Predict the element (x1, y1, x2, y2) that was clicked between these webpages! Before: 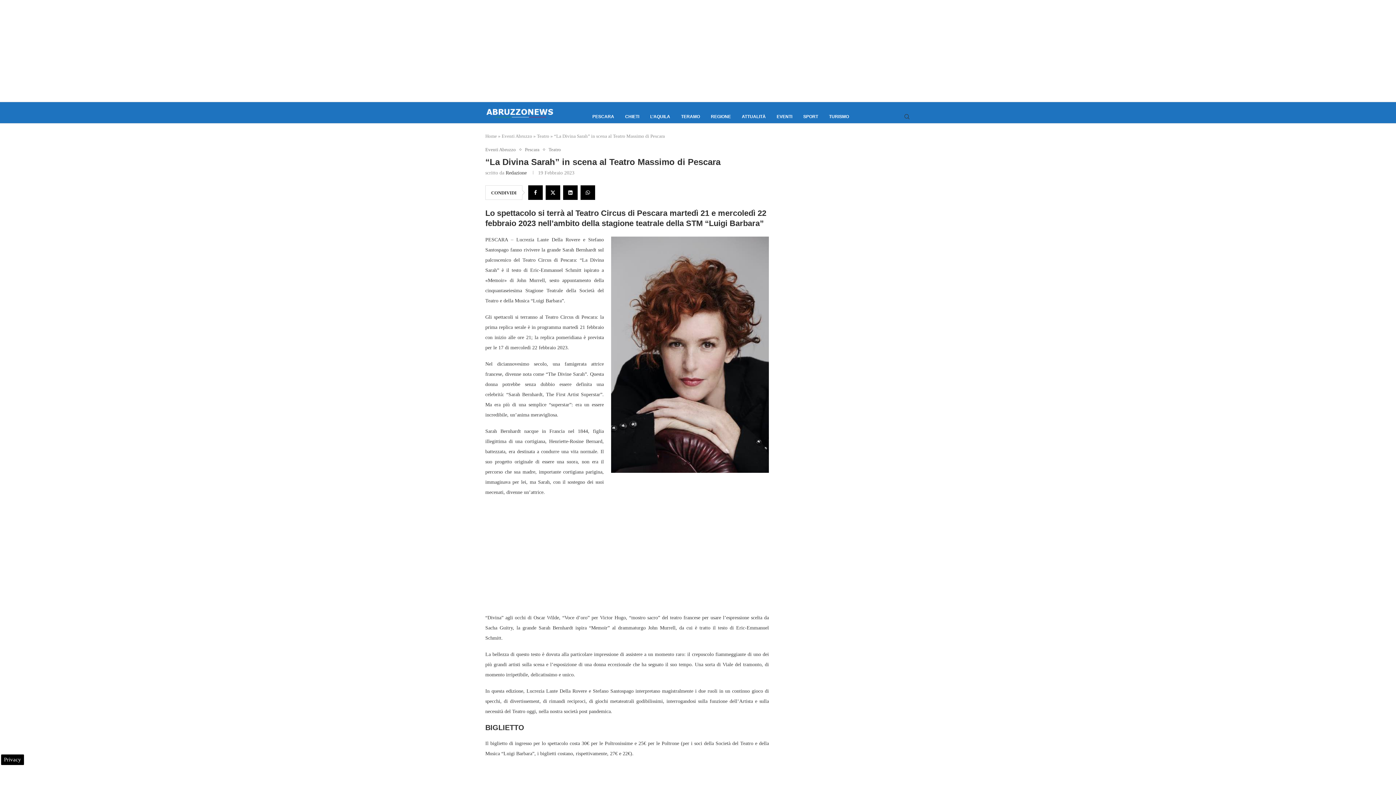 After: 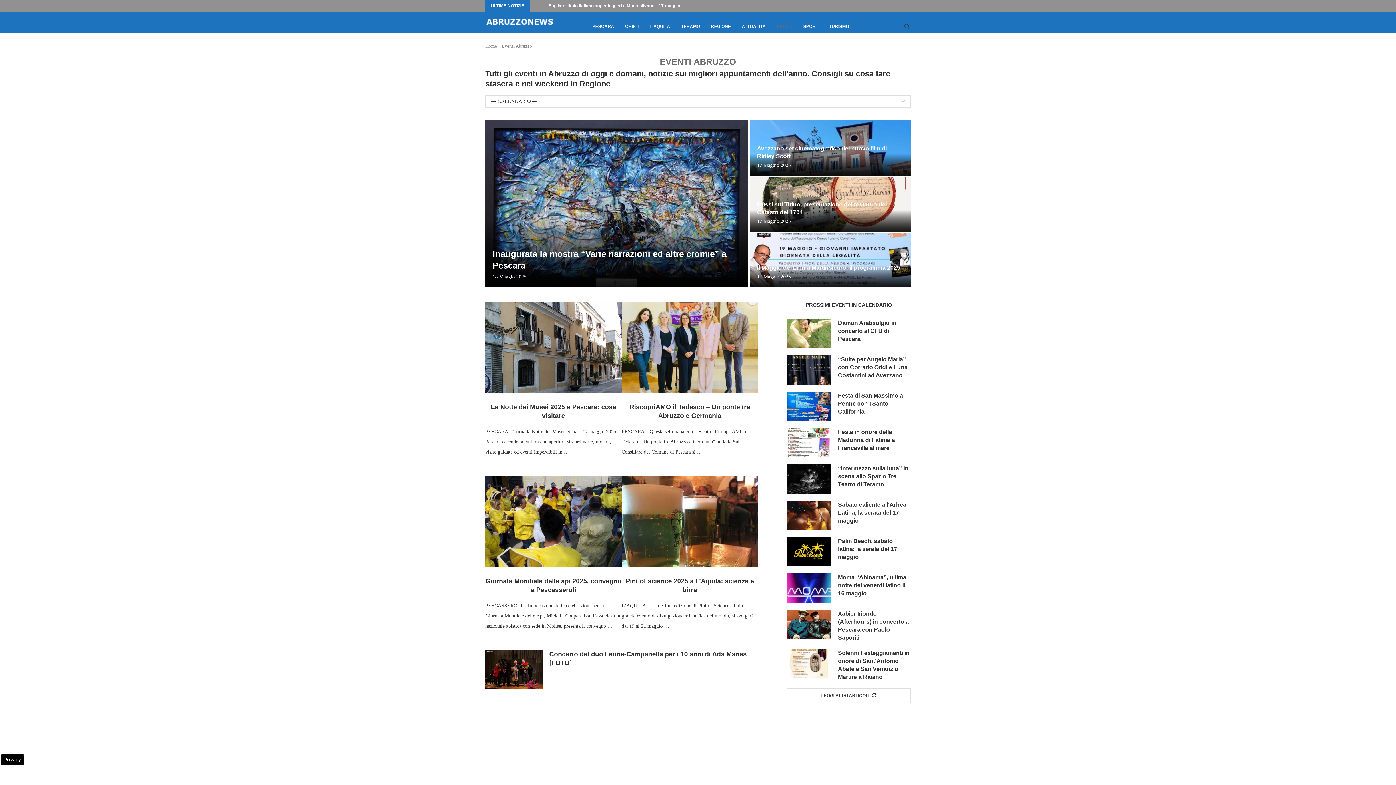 Action: label: Eventi Abruzzo bbox: (485, 146, 519, 152)